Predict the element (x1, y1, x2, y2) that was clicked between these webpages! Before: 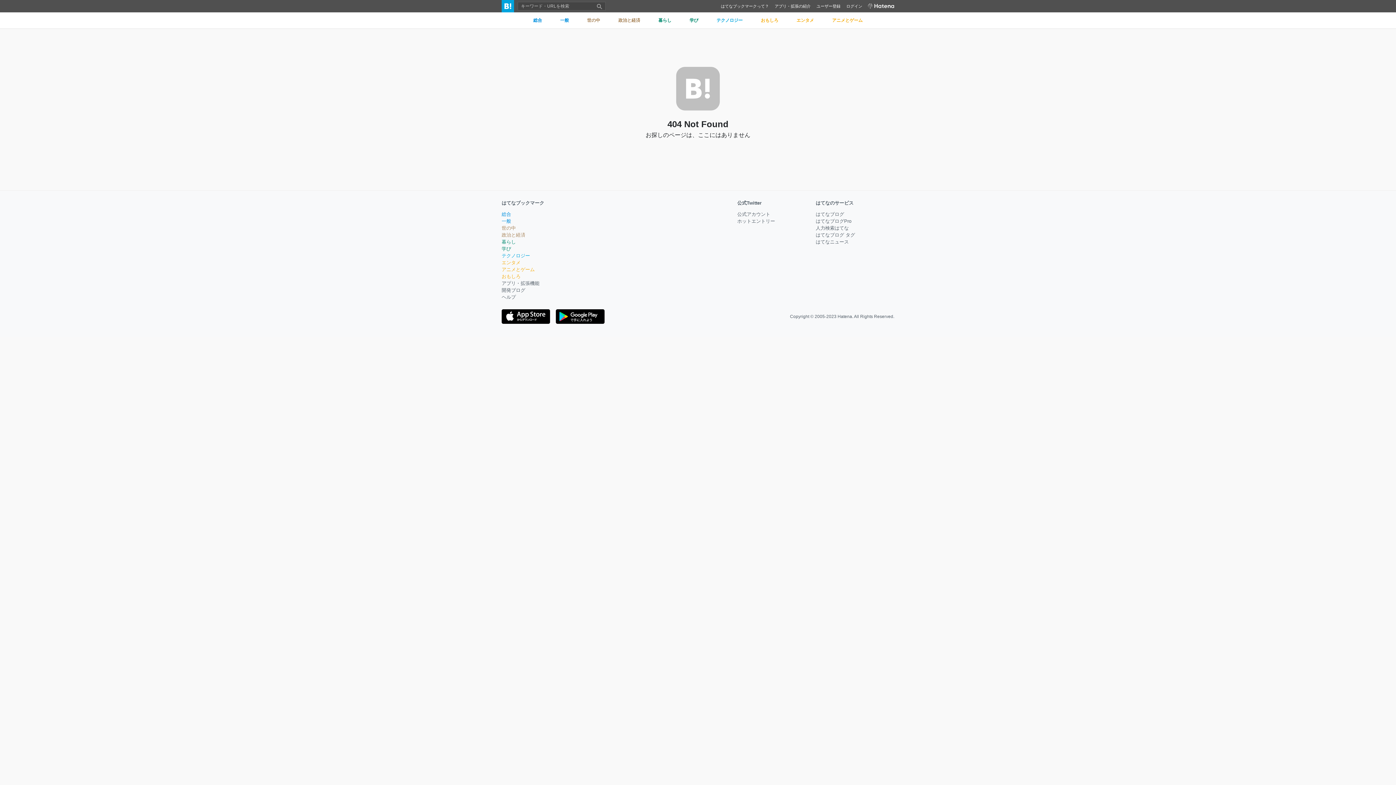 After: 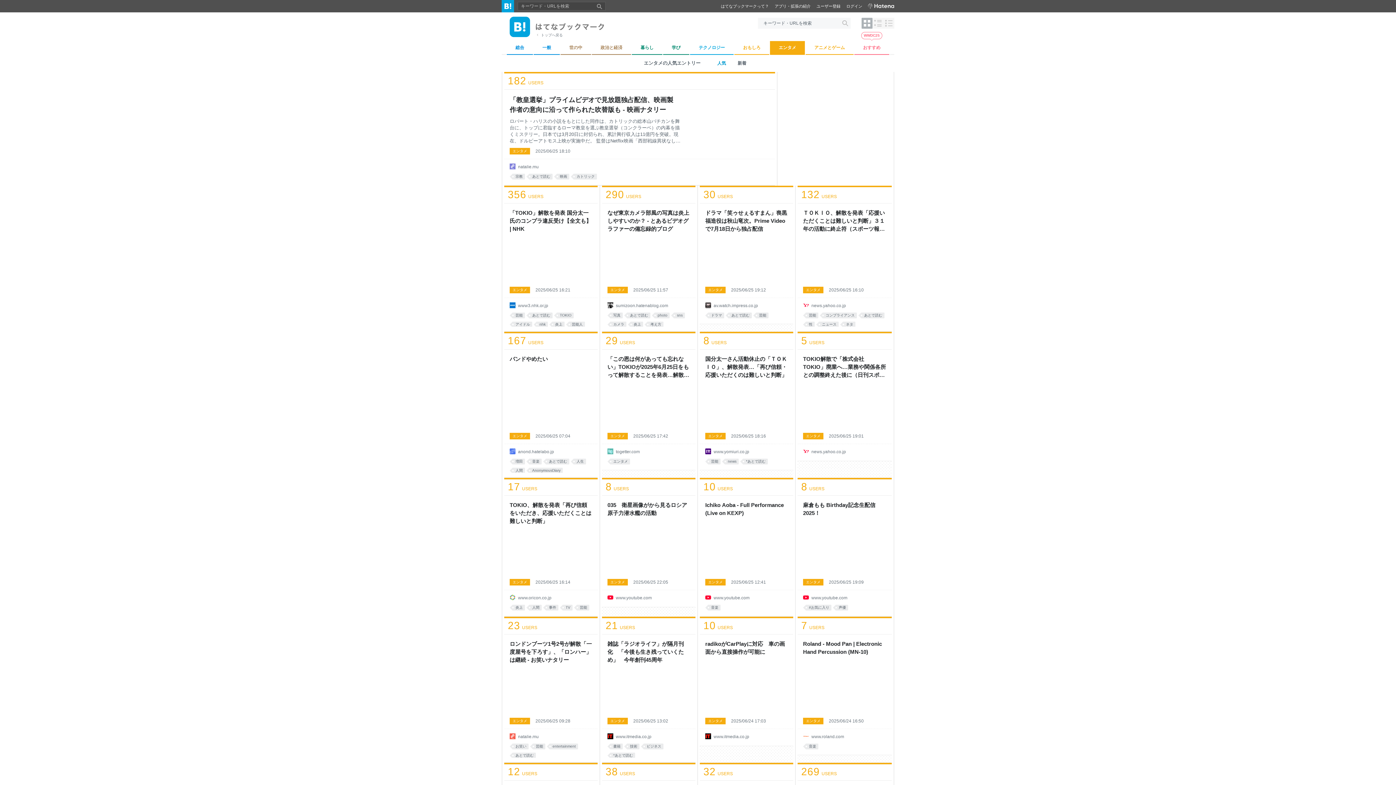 Action: label: エンタメ bbox: (788, 12, 822, 28)